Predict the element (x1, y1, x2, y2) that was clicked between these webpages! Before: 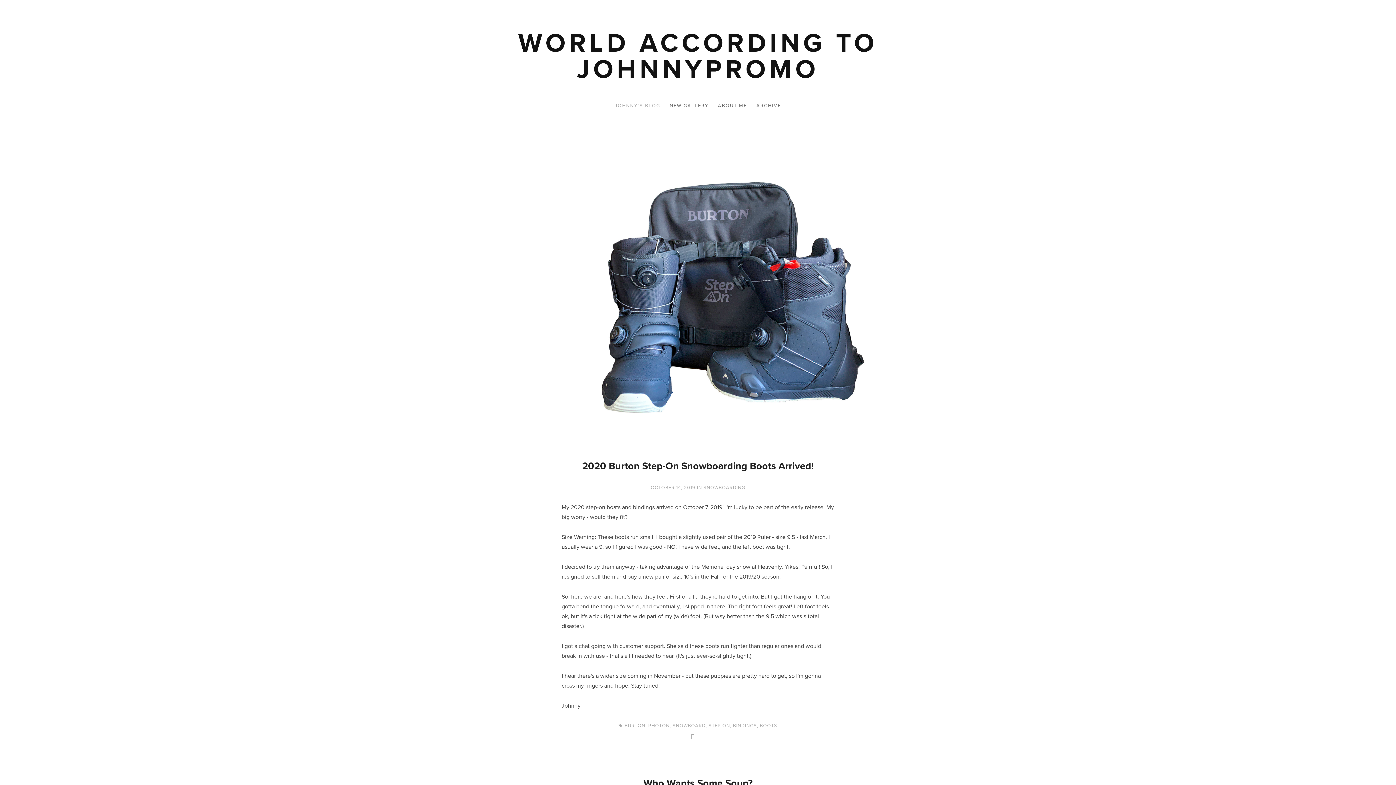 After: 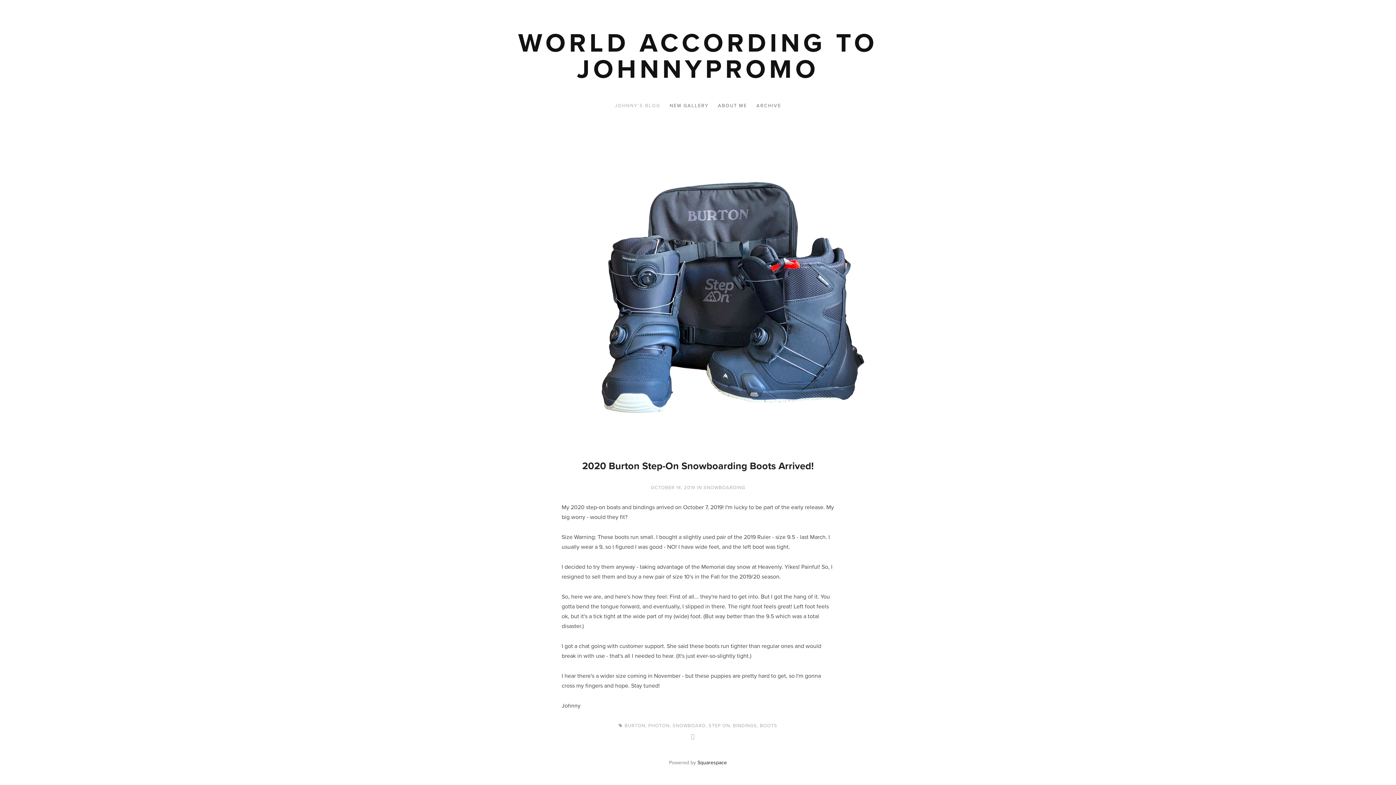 Action: bbox: (672, 722, 705, 729) label: SNOWBOARD